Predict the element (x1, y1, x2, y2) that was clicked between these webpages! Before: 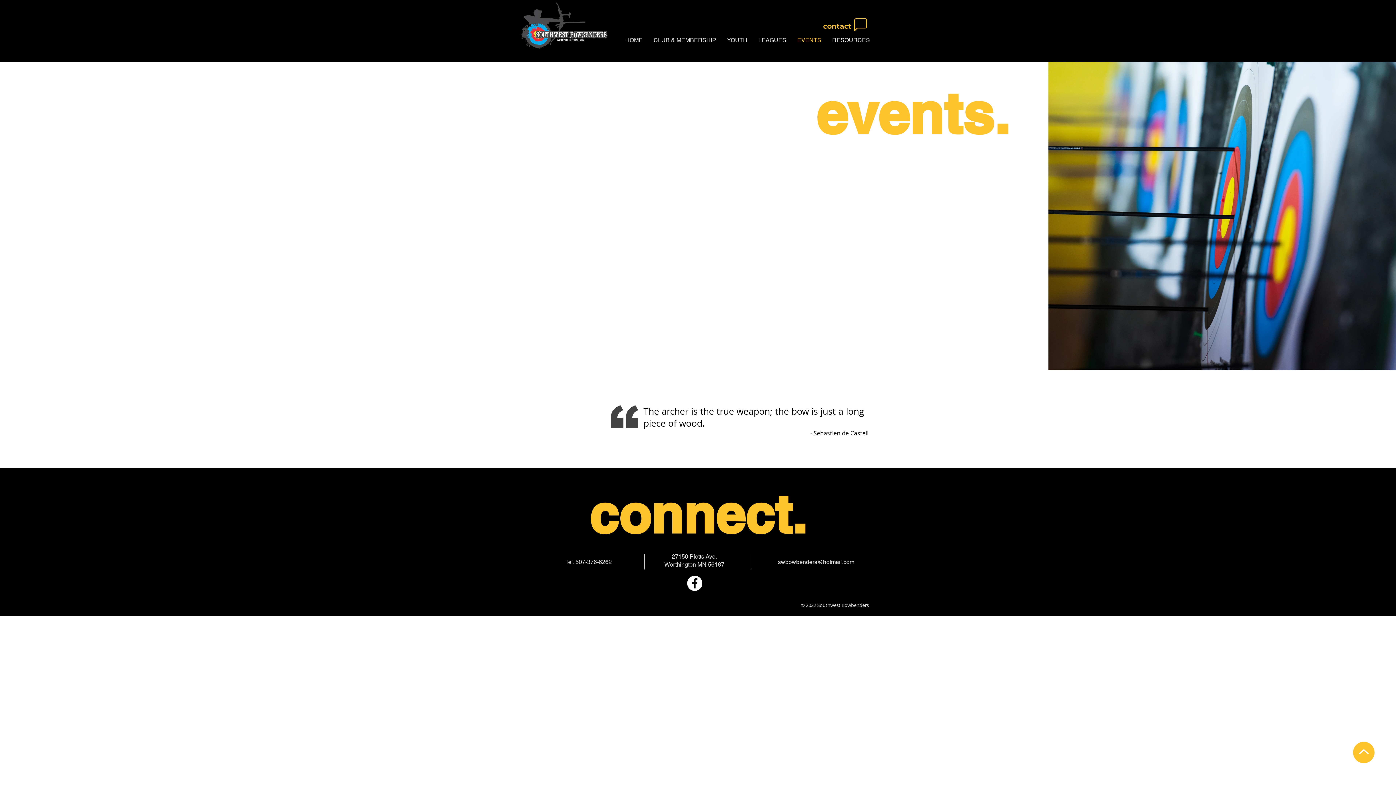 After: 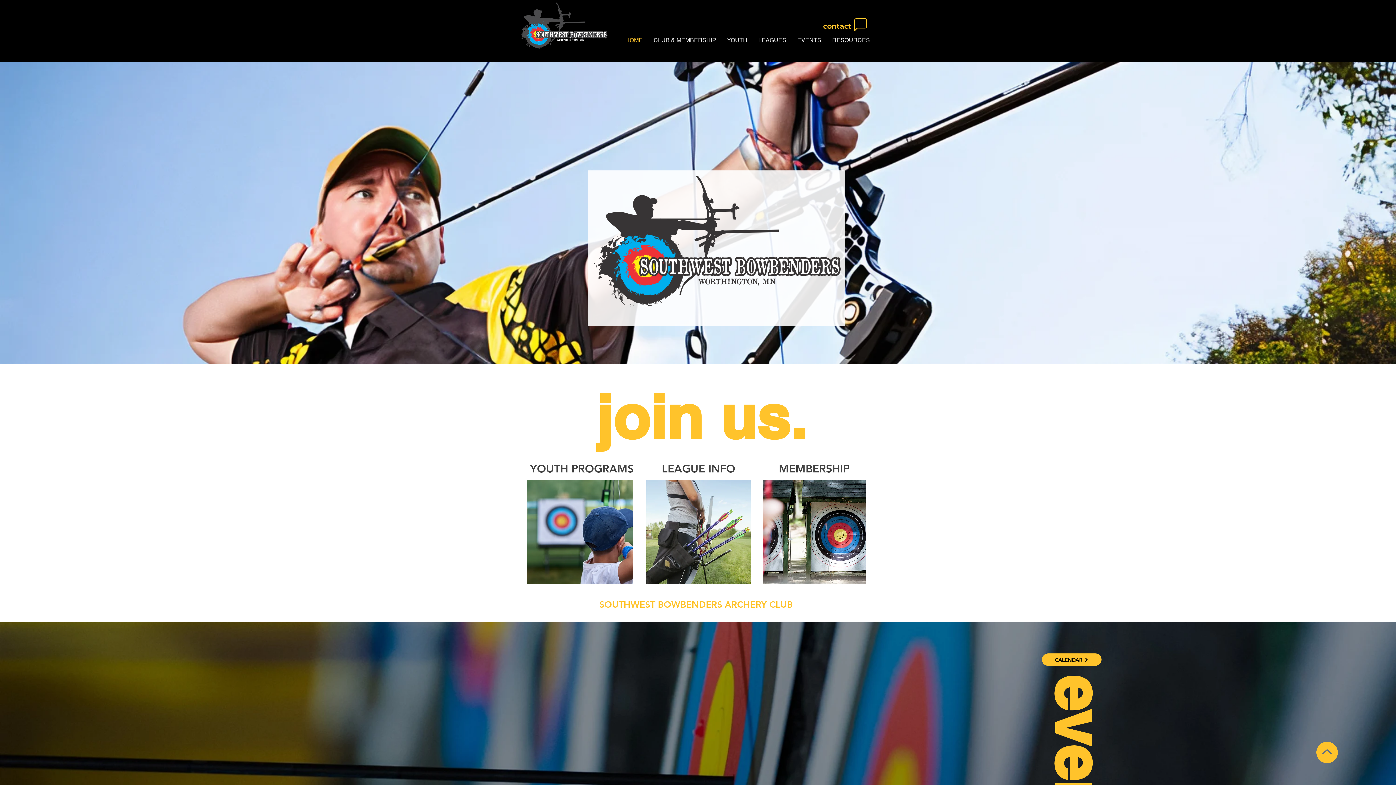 Action: bbox: (854, 18, 867, 31)